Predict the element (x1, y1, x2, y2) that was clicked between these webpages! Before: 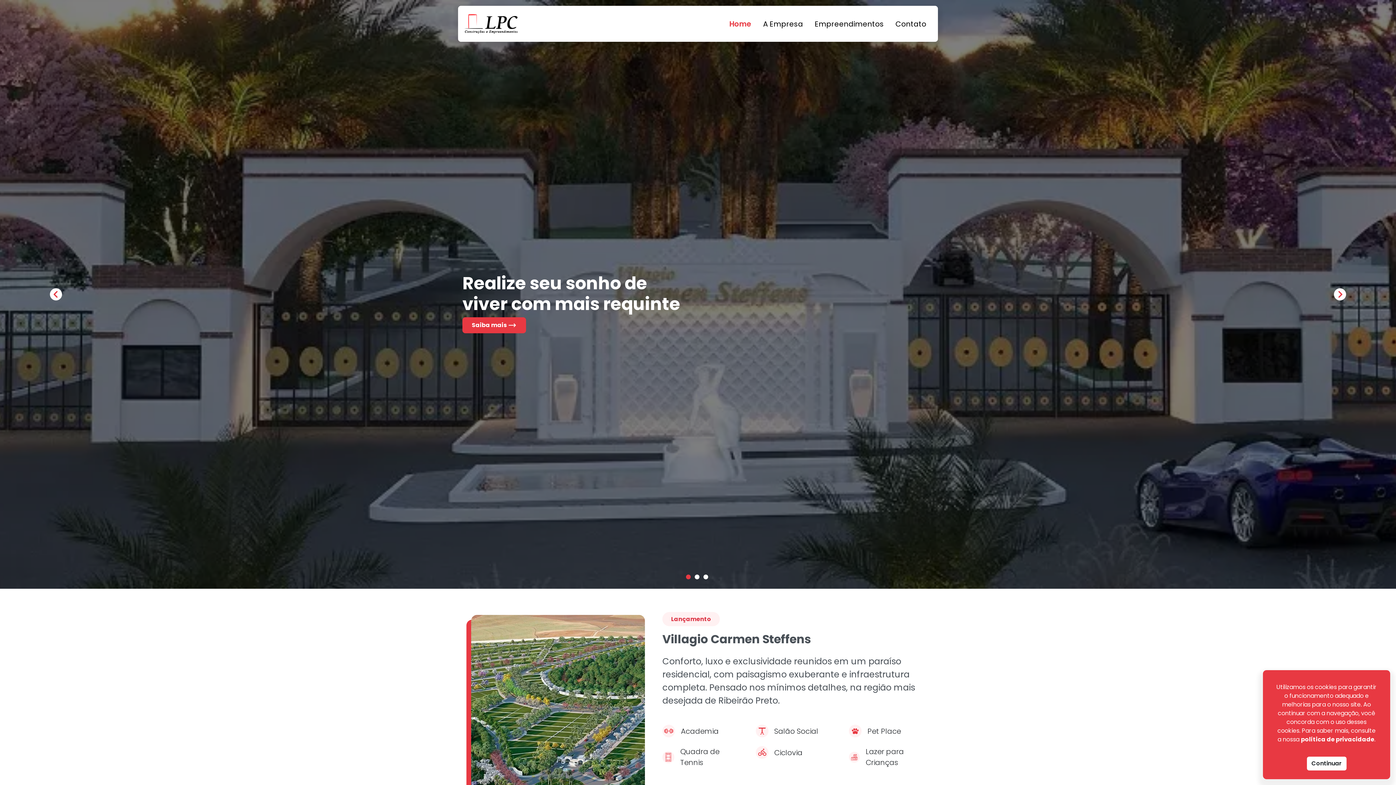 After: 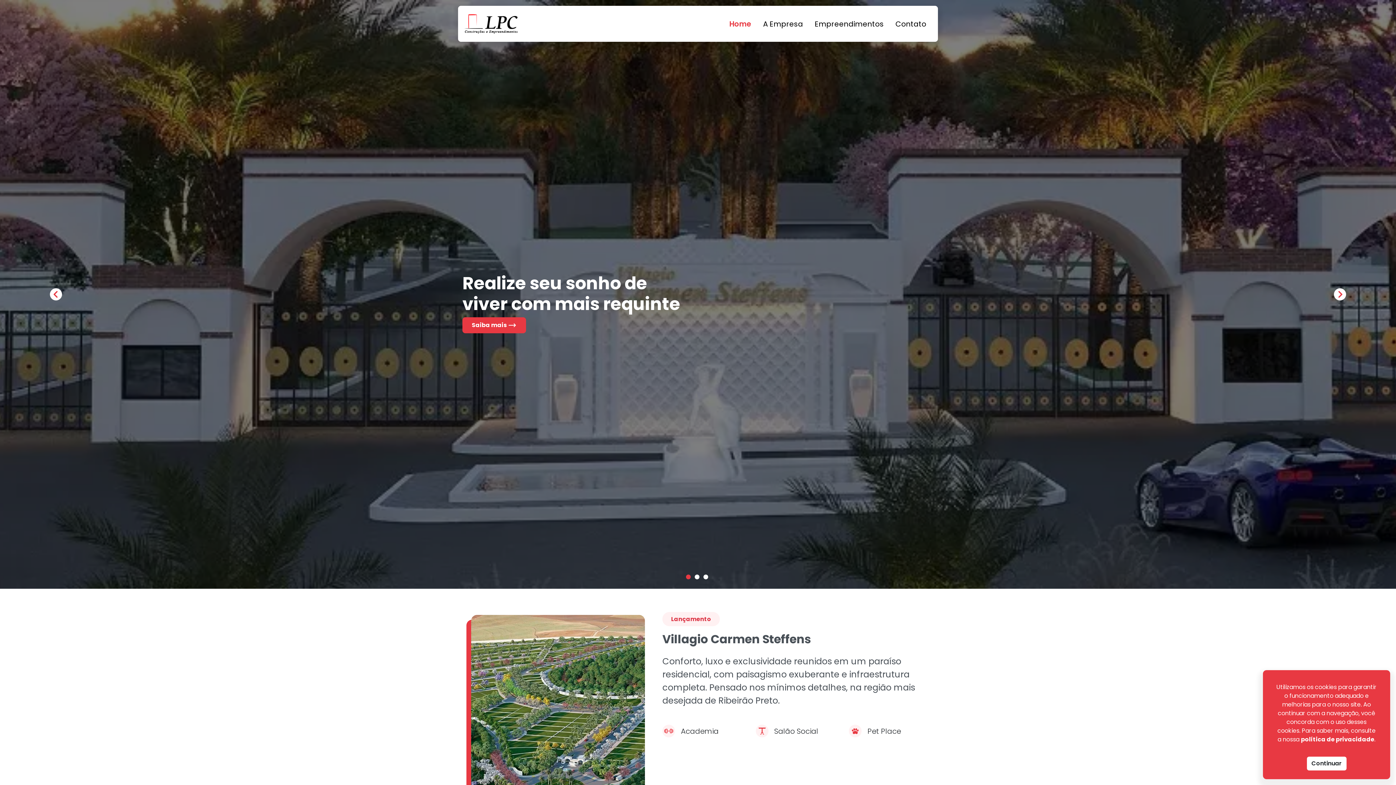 Action: label: Home bbox: (723, 15, 757, 32)